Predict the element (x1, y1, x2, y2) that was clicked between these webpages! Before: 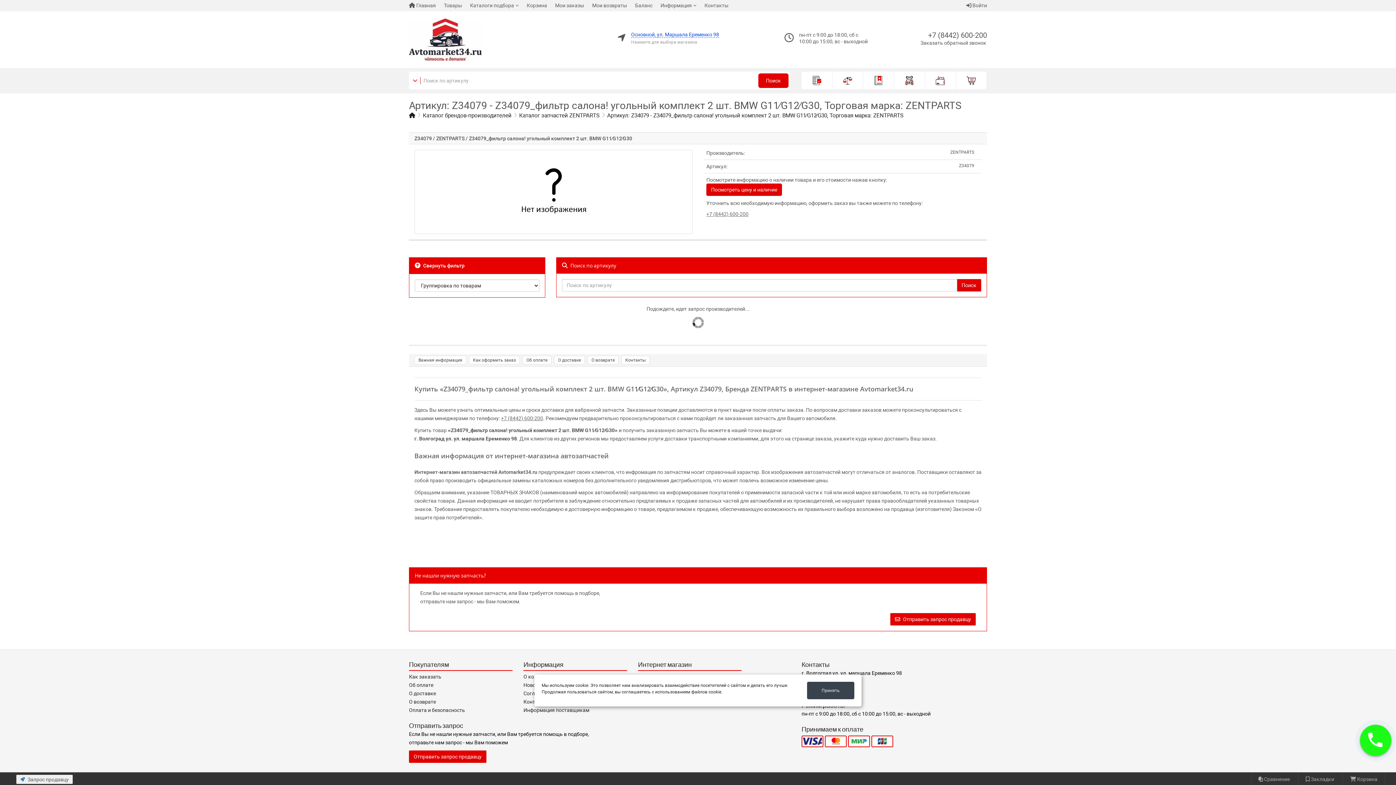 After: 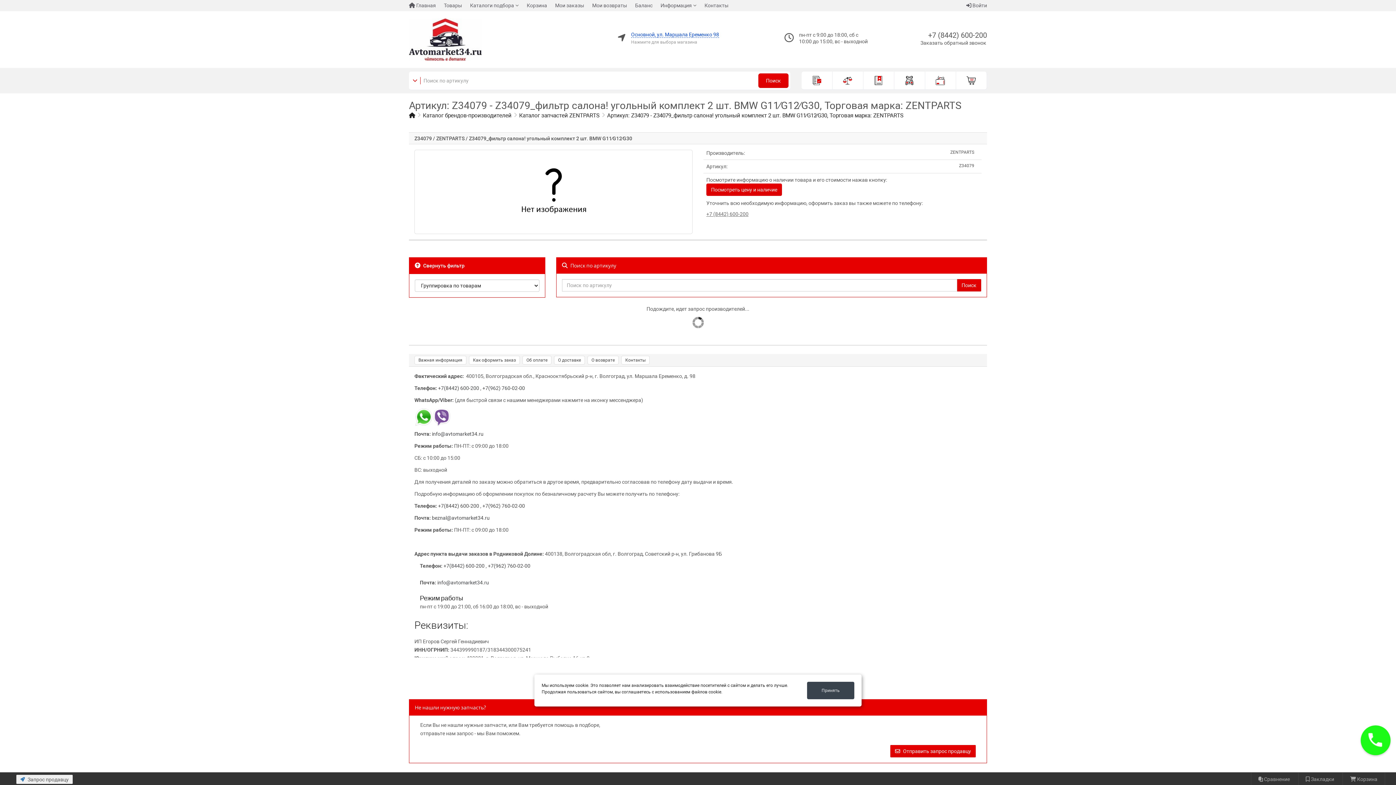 Action: bbox: (621, 356, 649, 364) label: Контакты